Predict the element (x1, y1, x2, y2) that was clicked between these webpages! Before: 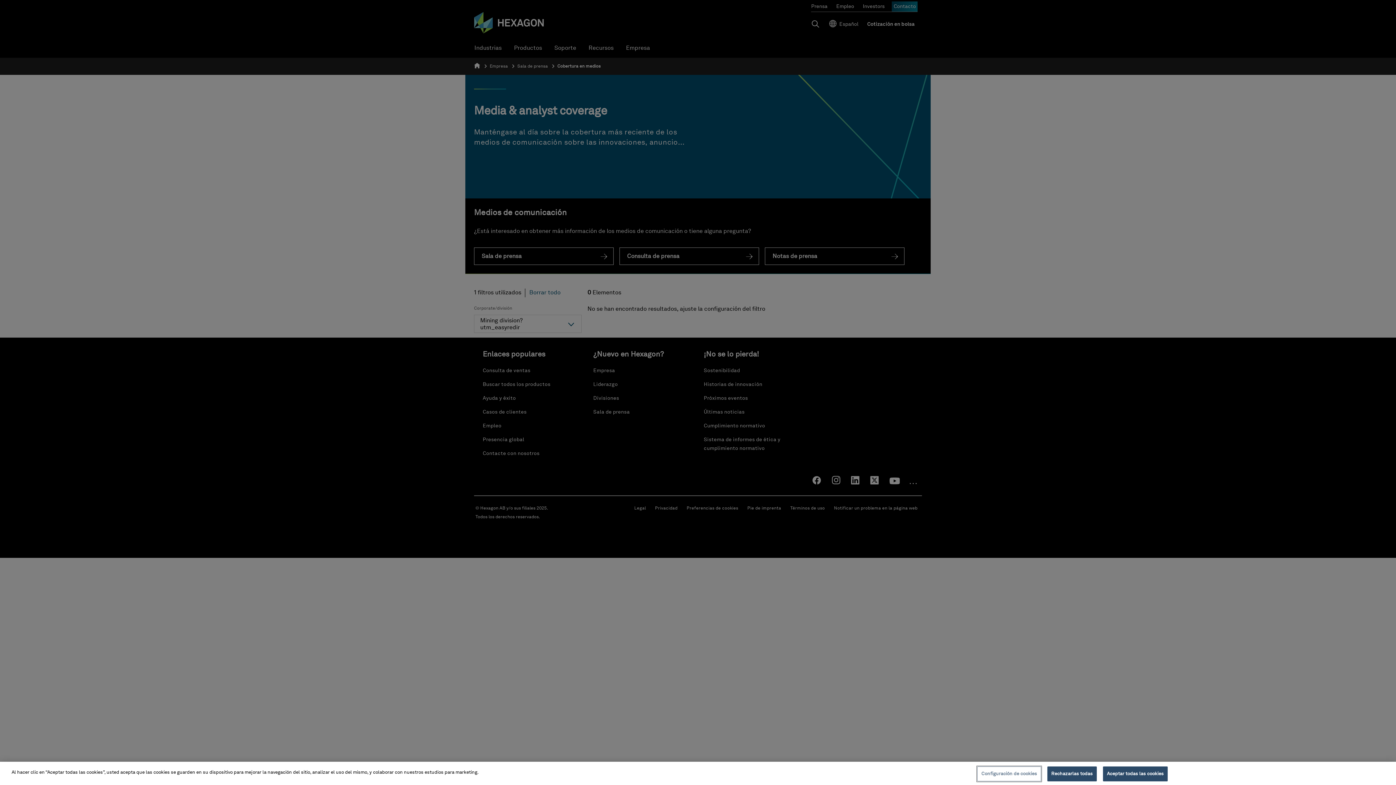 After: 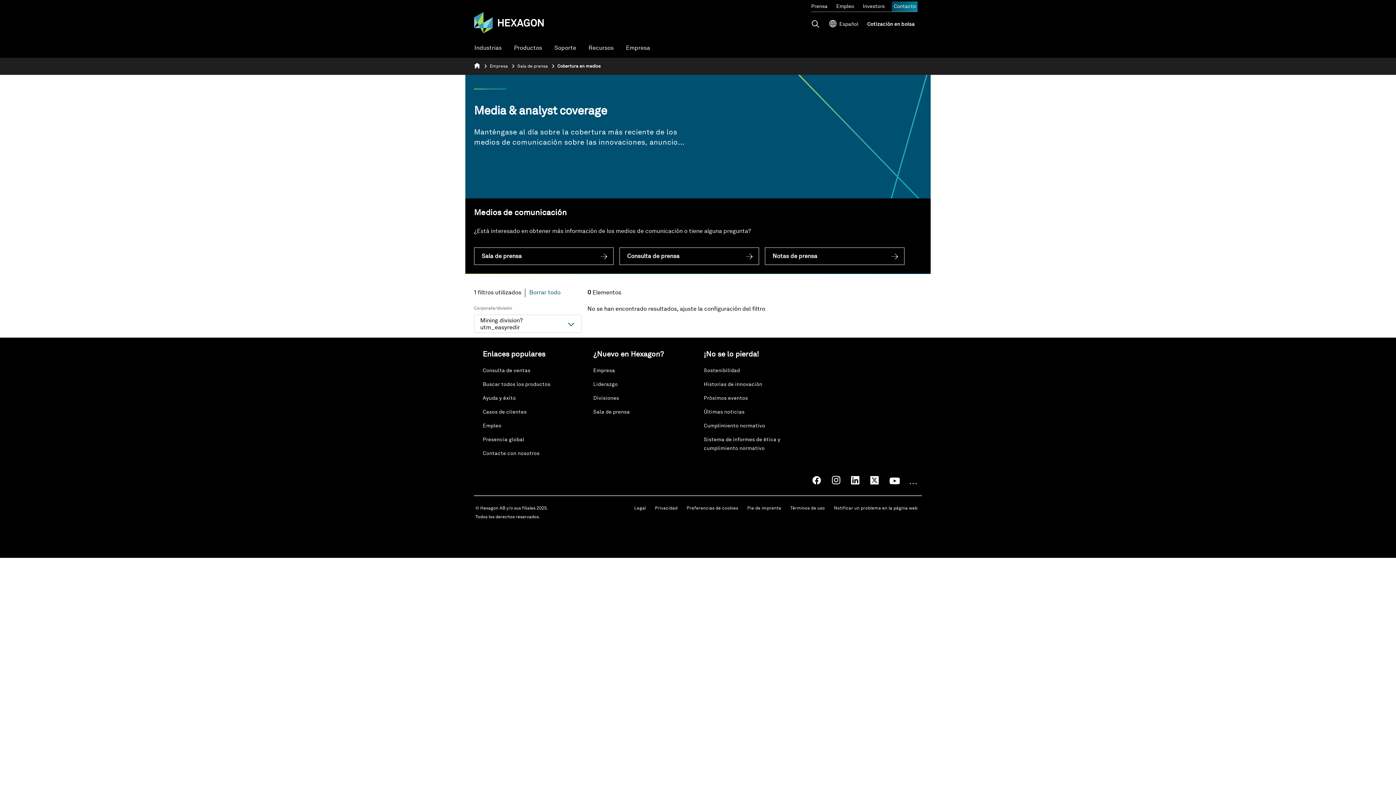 Action: bbox: (1047, 766, 1097, 781) label: Rechazarlas todas